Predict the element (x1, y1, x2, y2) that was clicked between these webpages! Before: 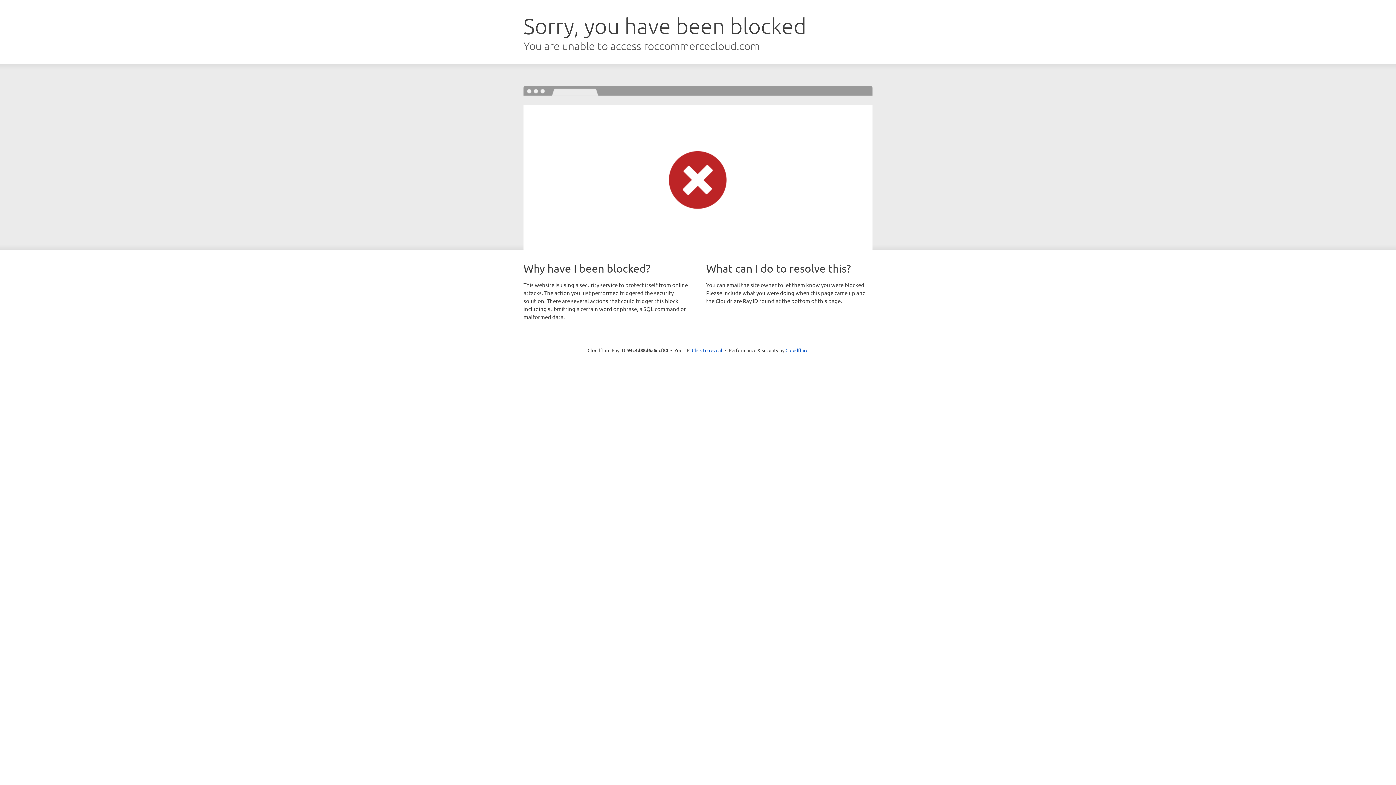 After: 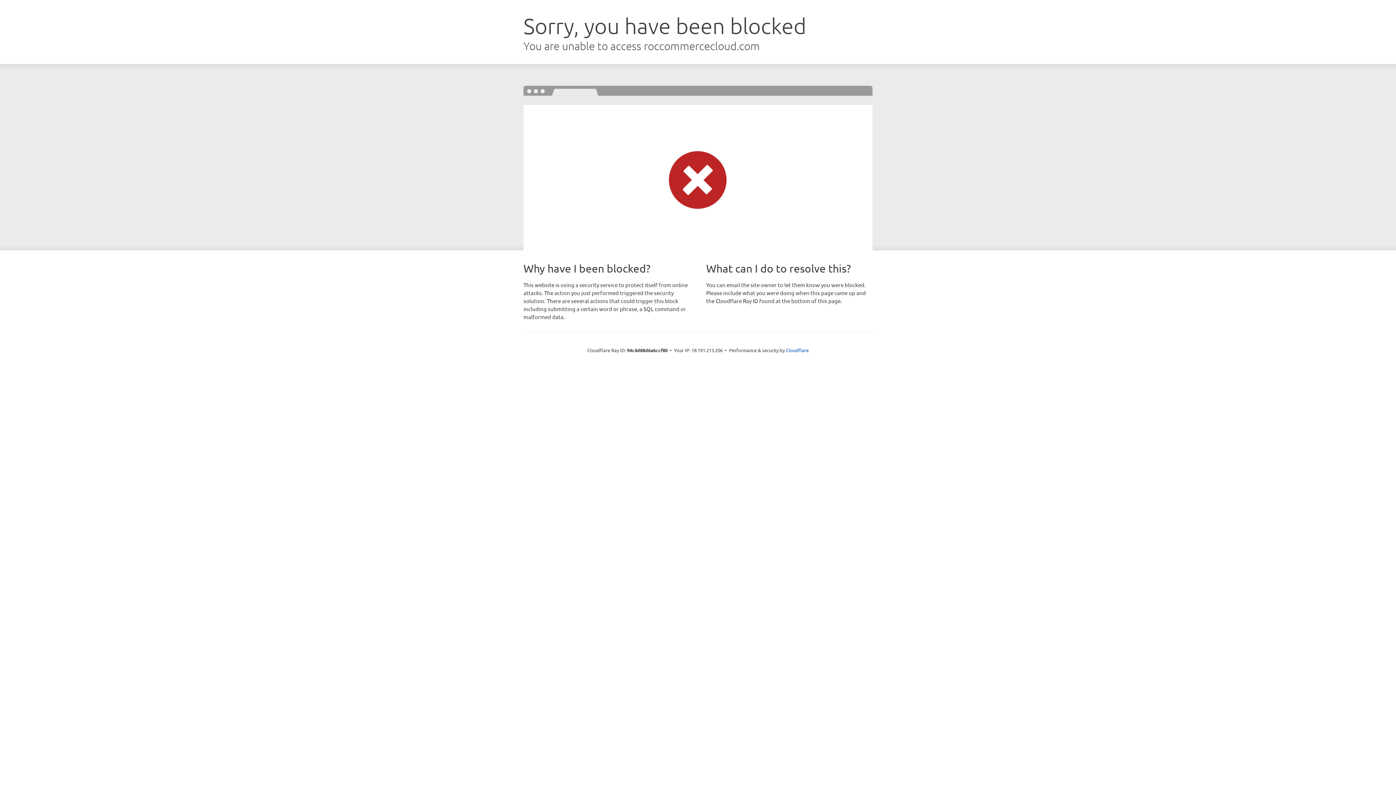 Action: label: Click to reveal bbox: (692, 346, 722, 353)